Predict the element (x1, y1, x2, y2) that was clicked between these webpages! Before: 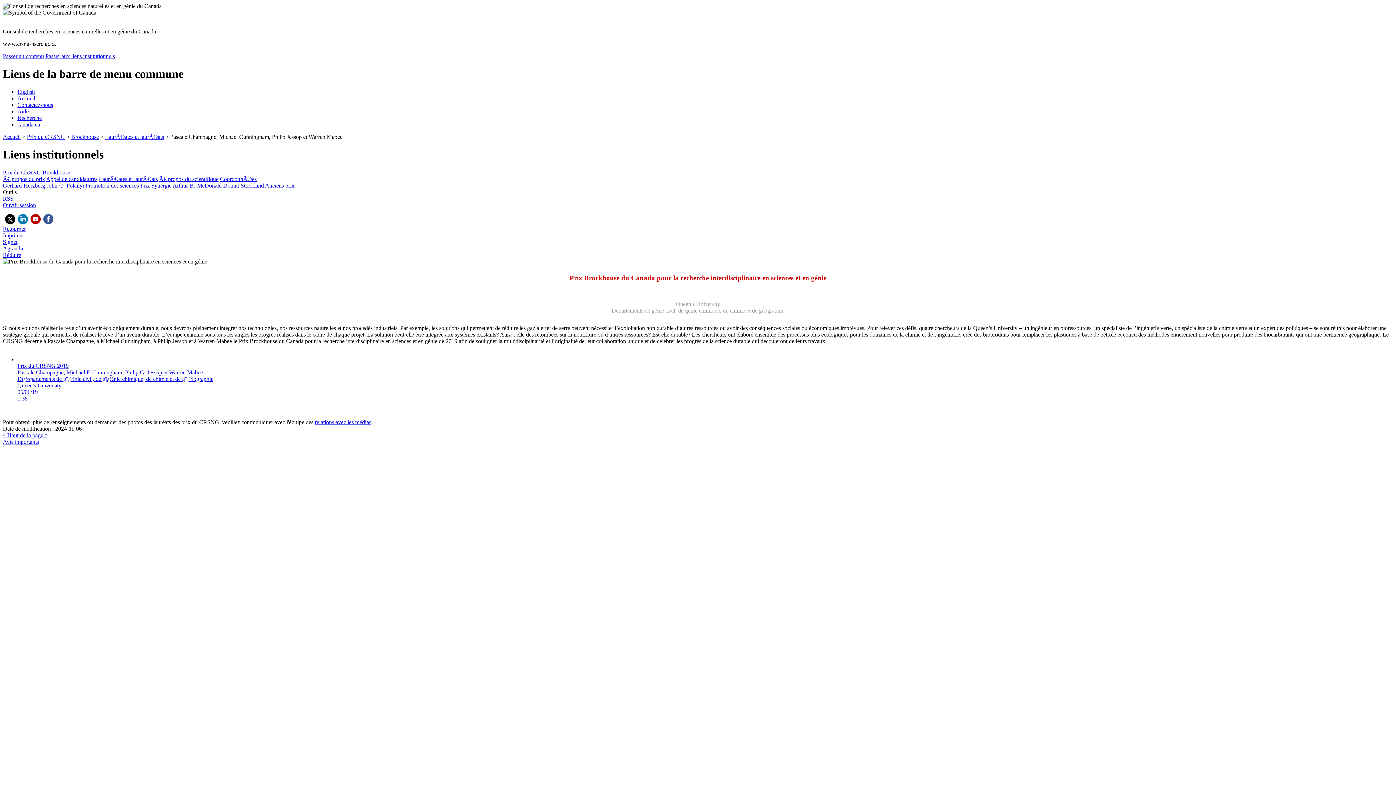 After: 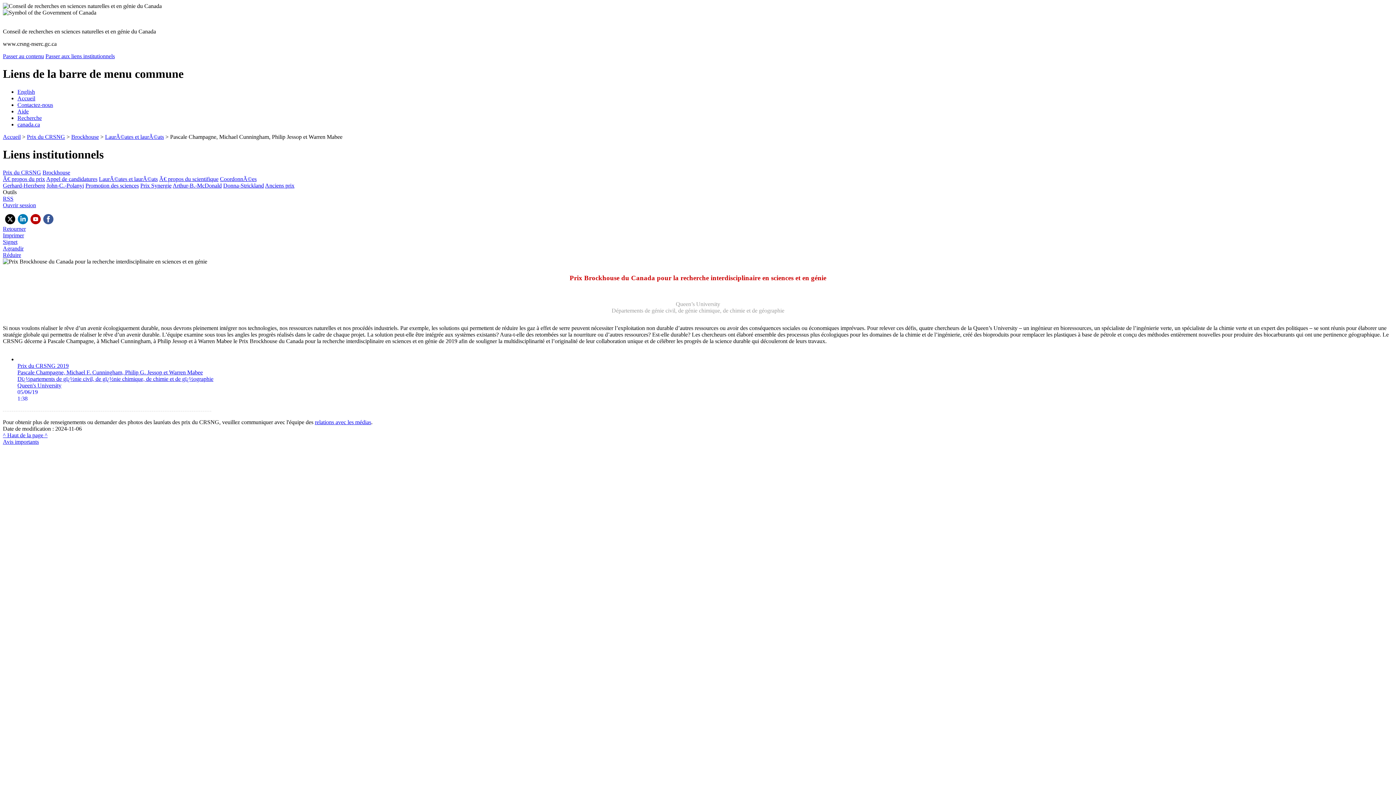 Action: label: Passer aux liens institutionnels bbox: (45, 53, 114, 59)